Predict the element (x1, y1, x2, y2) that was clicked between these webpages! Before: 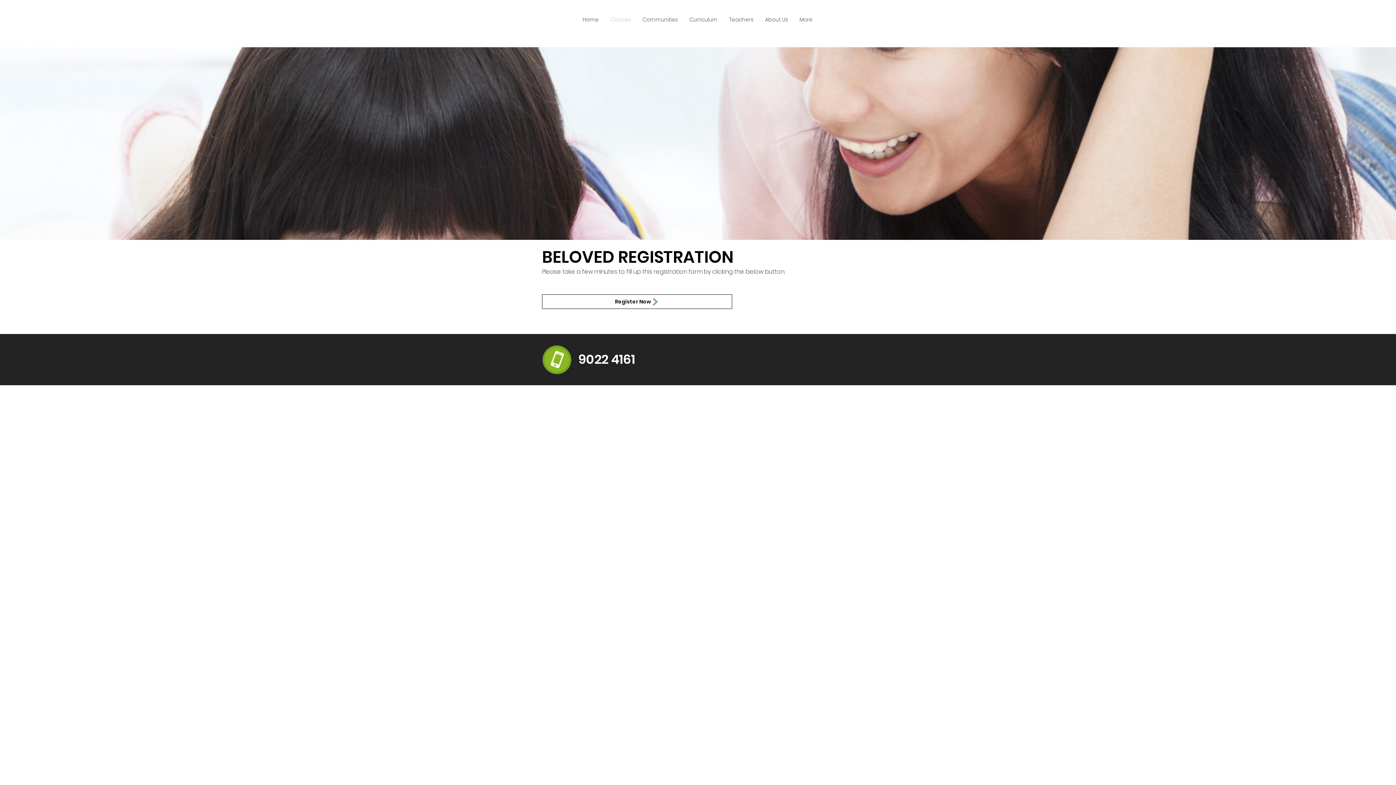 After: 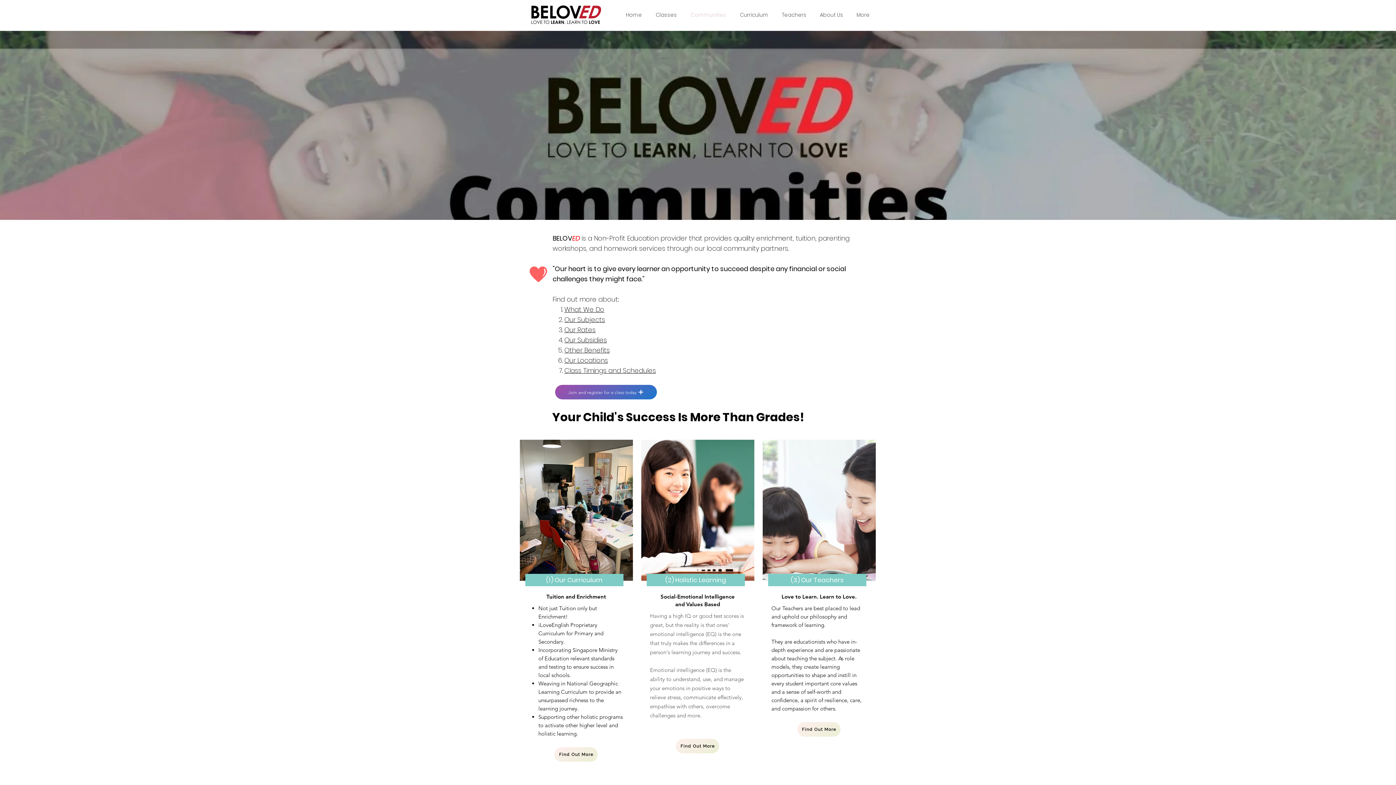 Action: label: Communities bbox: (637, 10, 684, 28)